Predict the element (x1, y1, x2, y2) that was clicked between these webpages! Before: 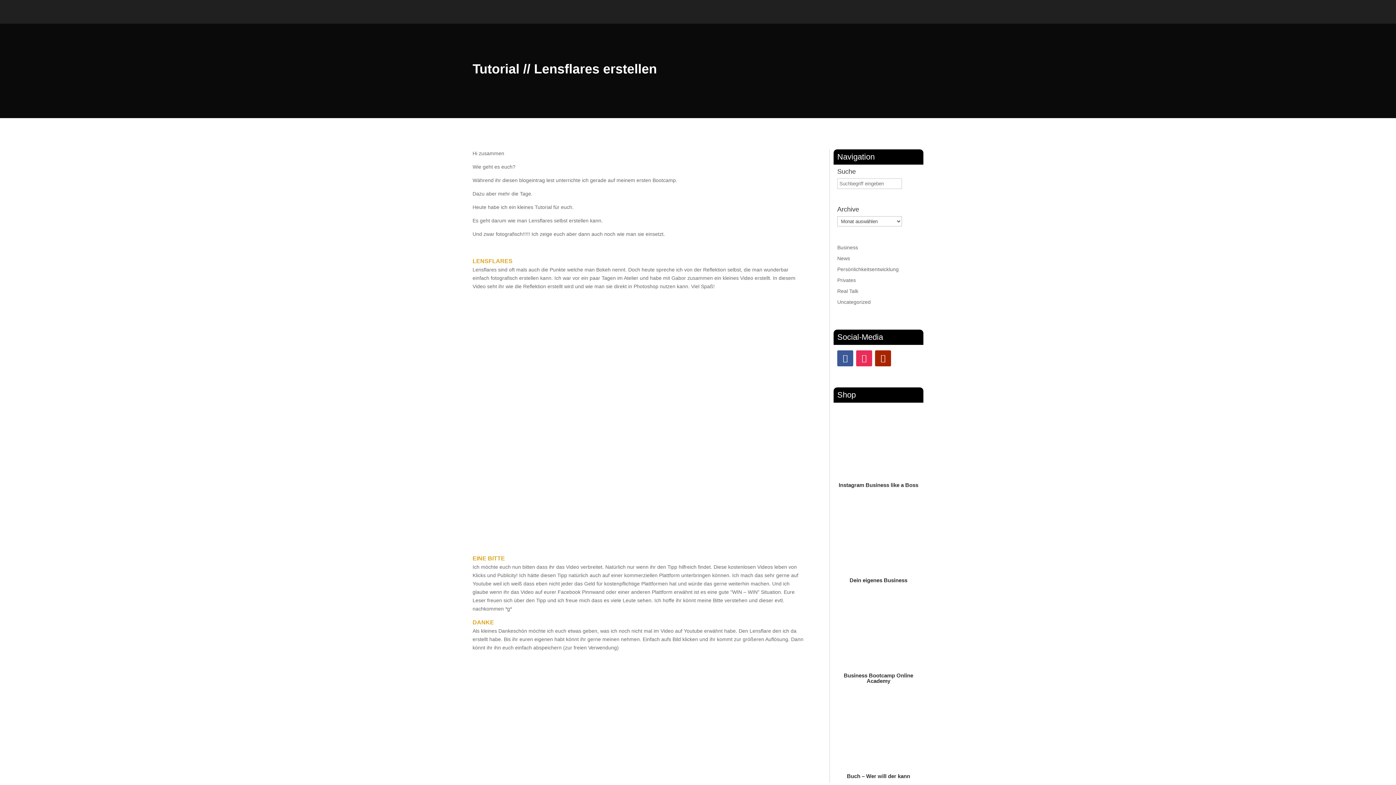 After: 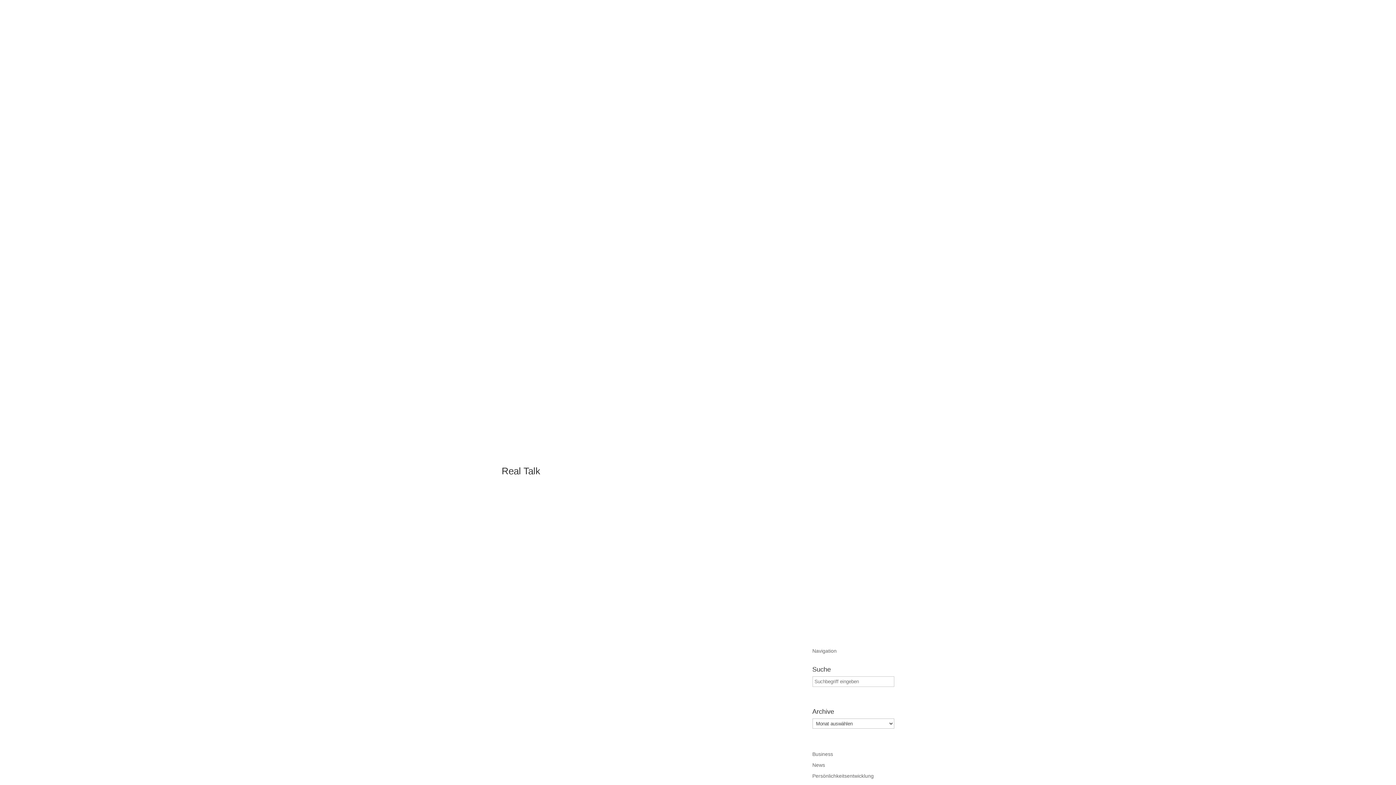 Action: bbox: (837, 288, 858, 294) label: Real Talk